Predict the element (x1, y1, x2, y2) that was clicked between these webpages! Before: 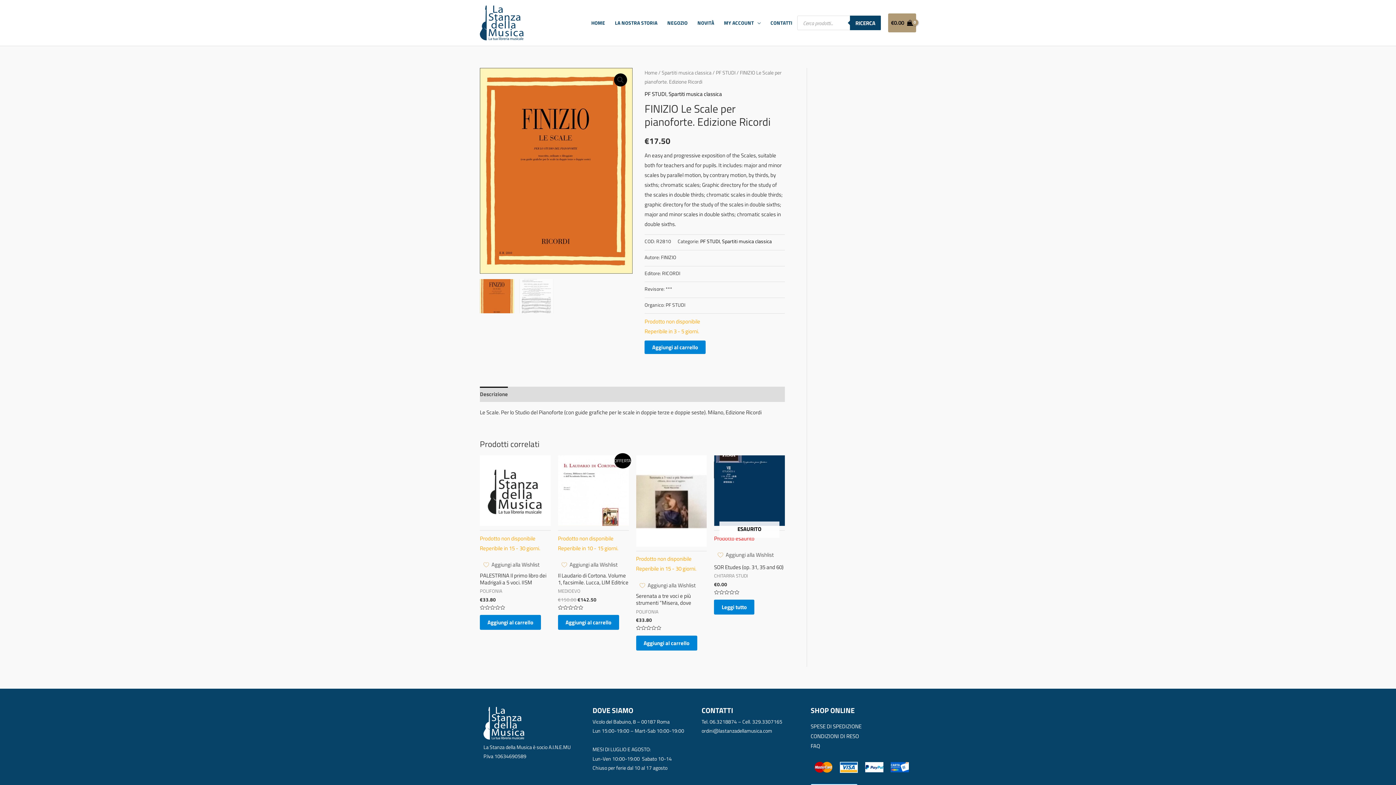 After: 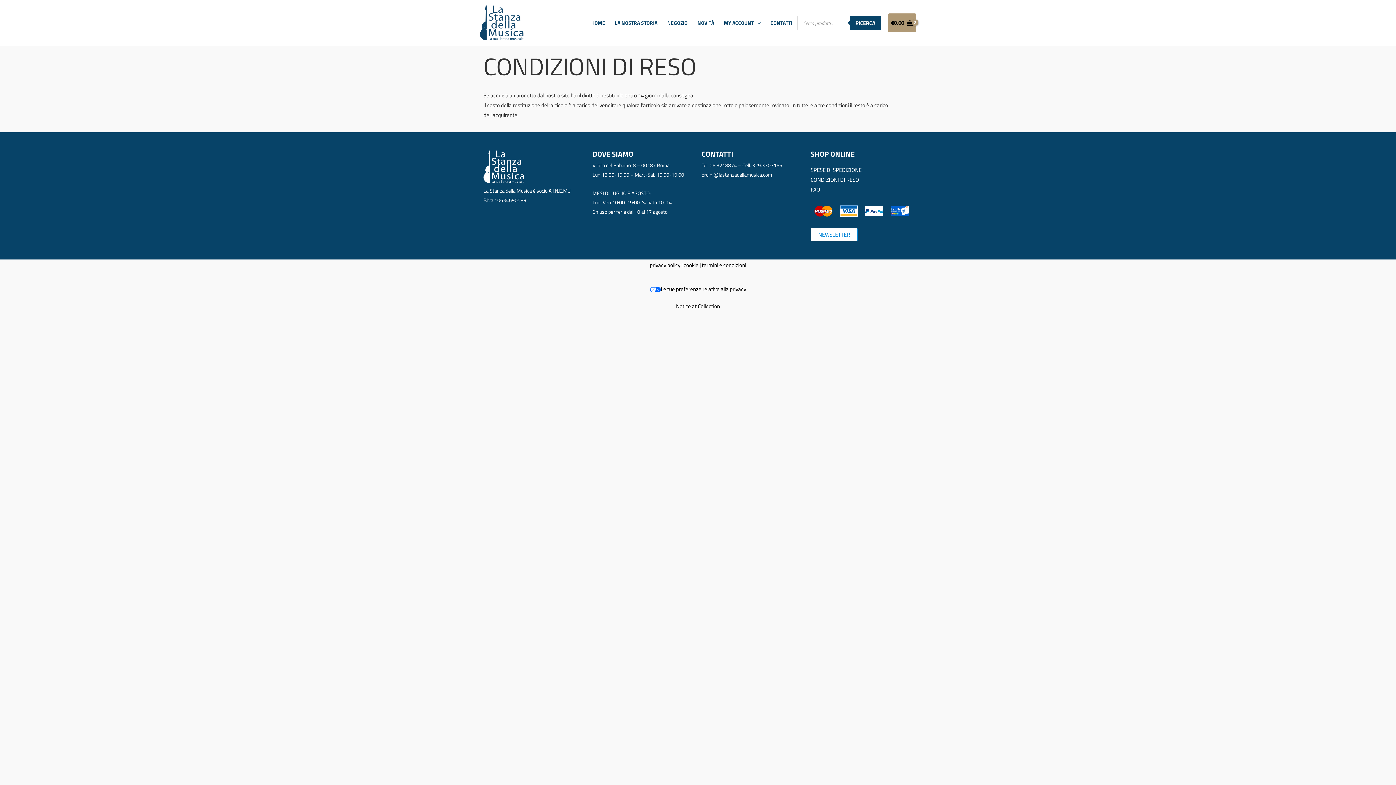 Action: label: CONDIZIONI DI RESO bbox: (810, 731, 912, 741)